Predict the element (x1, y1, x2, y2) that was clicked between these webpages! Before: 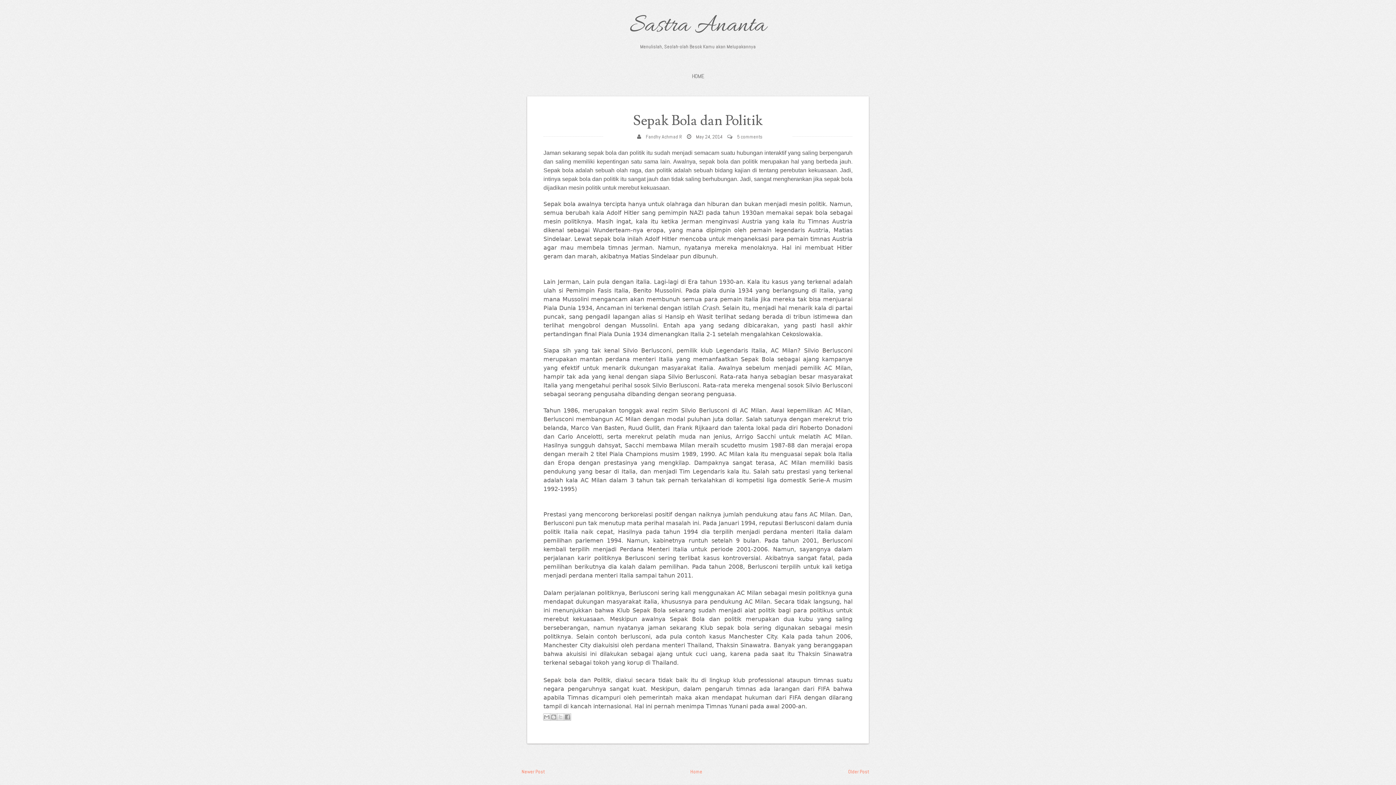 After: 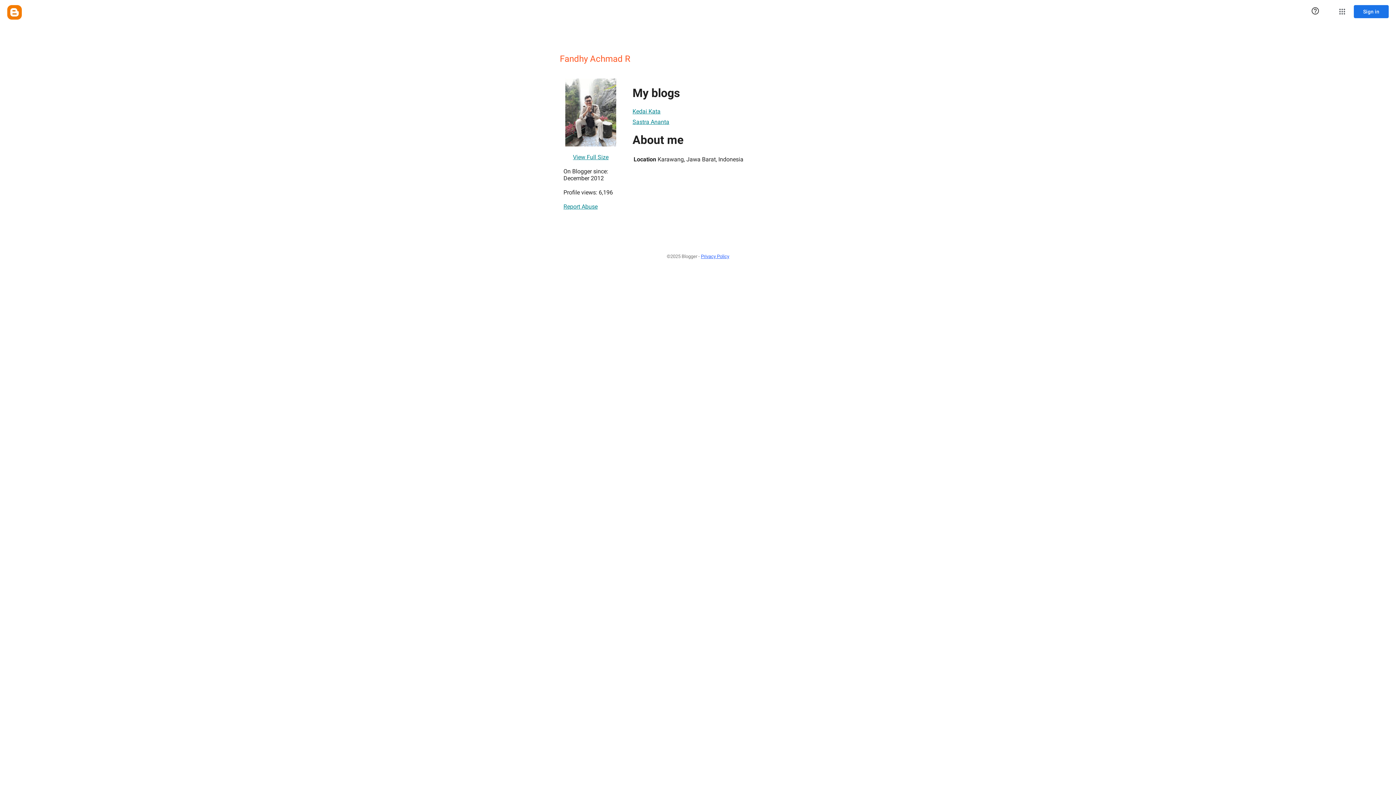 Action: label: Fandhy Achmad R bbox: (646, 133, 682, 139)